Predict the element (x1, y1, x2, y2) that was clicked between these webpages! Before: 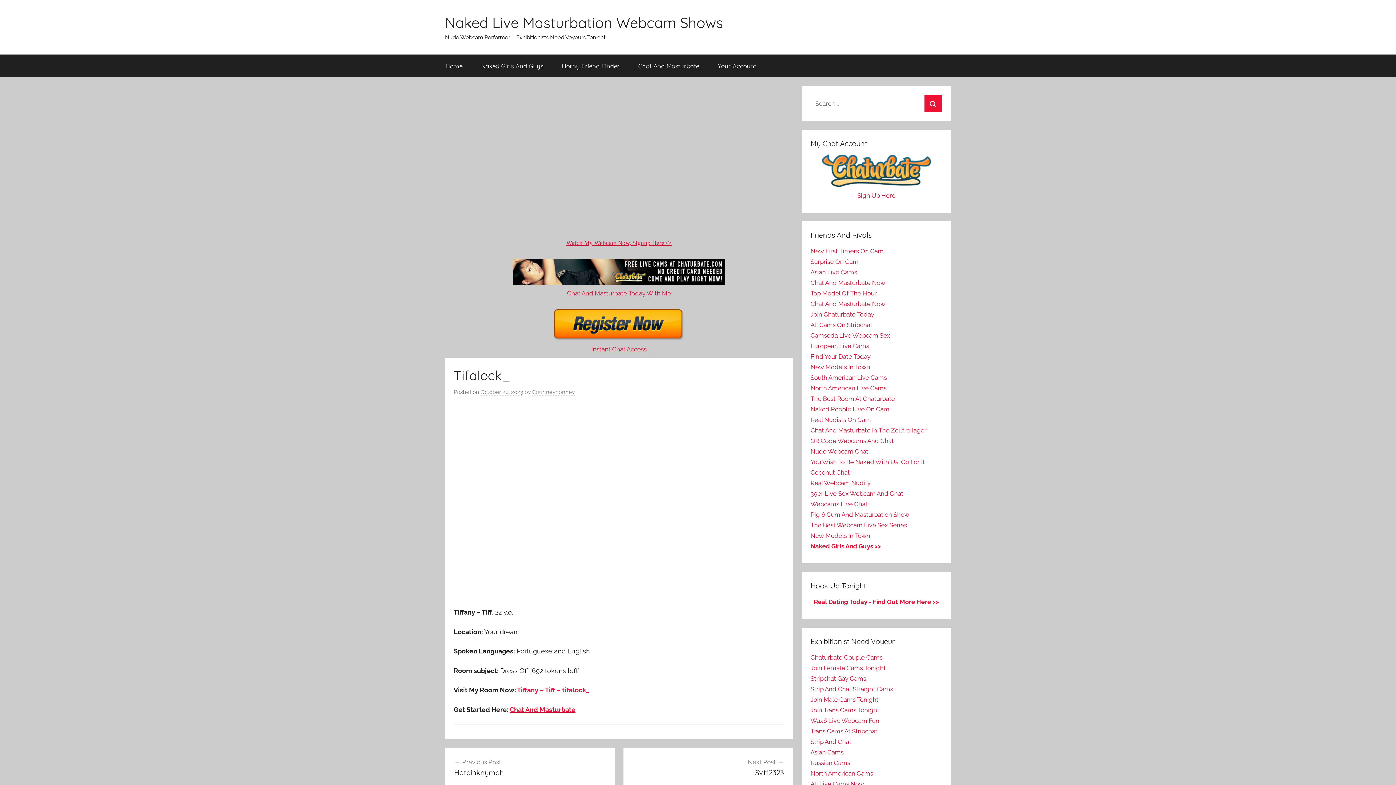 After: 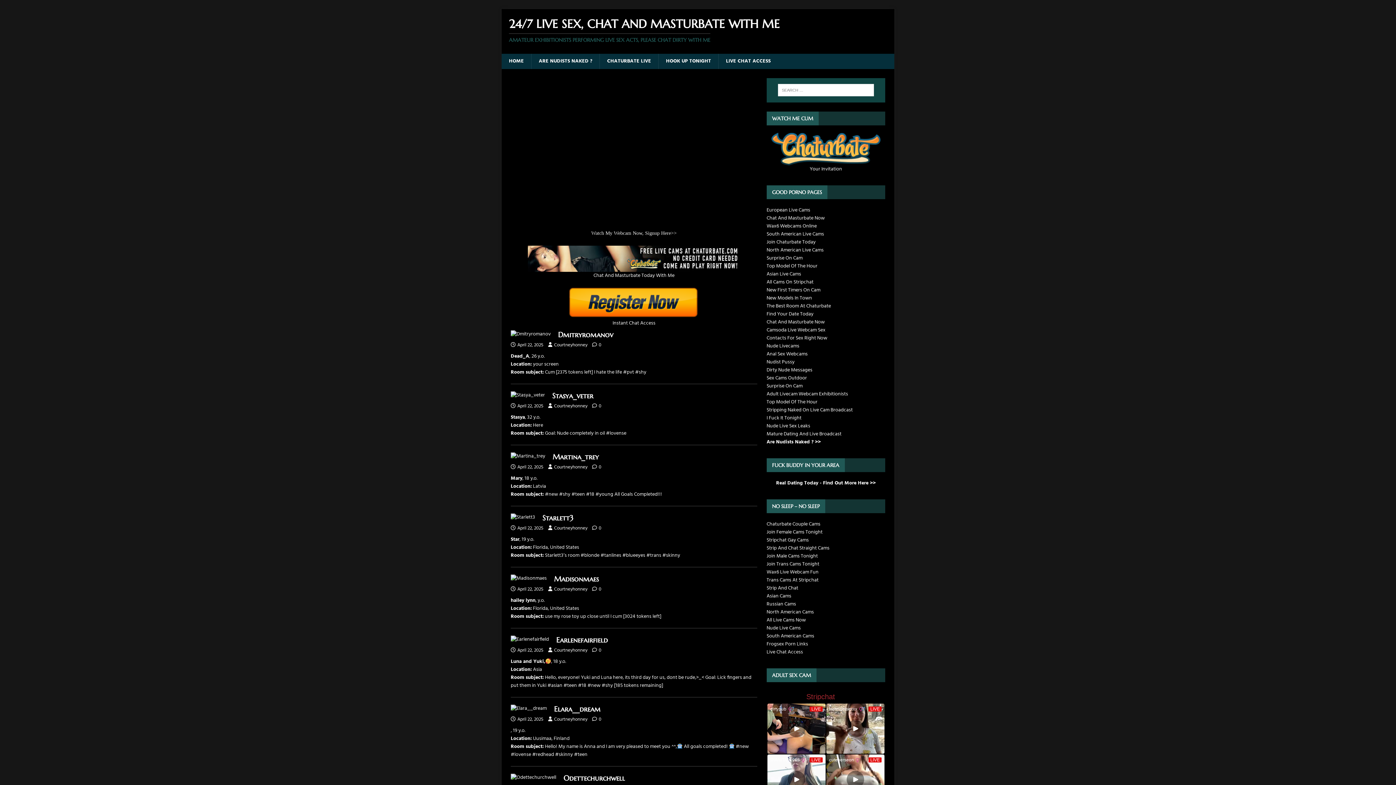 Action: label: You Wish To Be Naked With Us, Go For It bbox: (810, 458, 924, 465)